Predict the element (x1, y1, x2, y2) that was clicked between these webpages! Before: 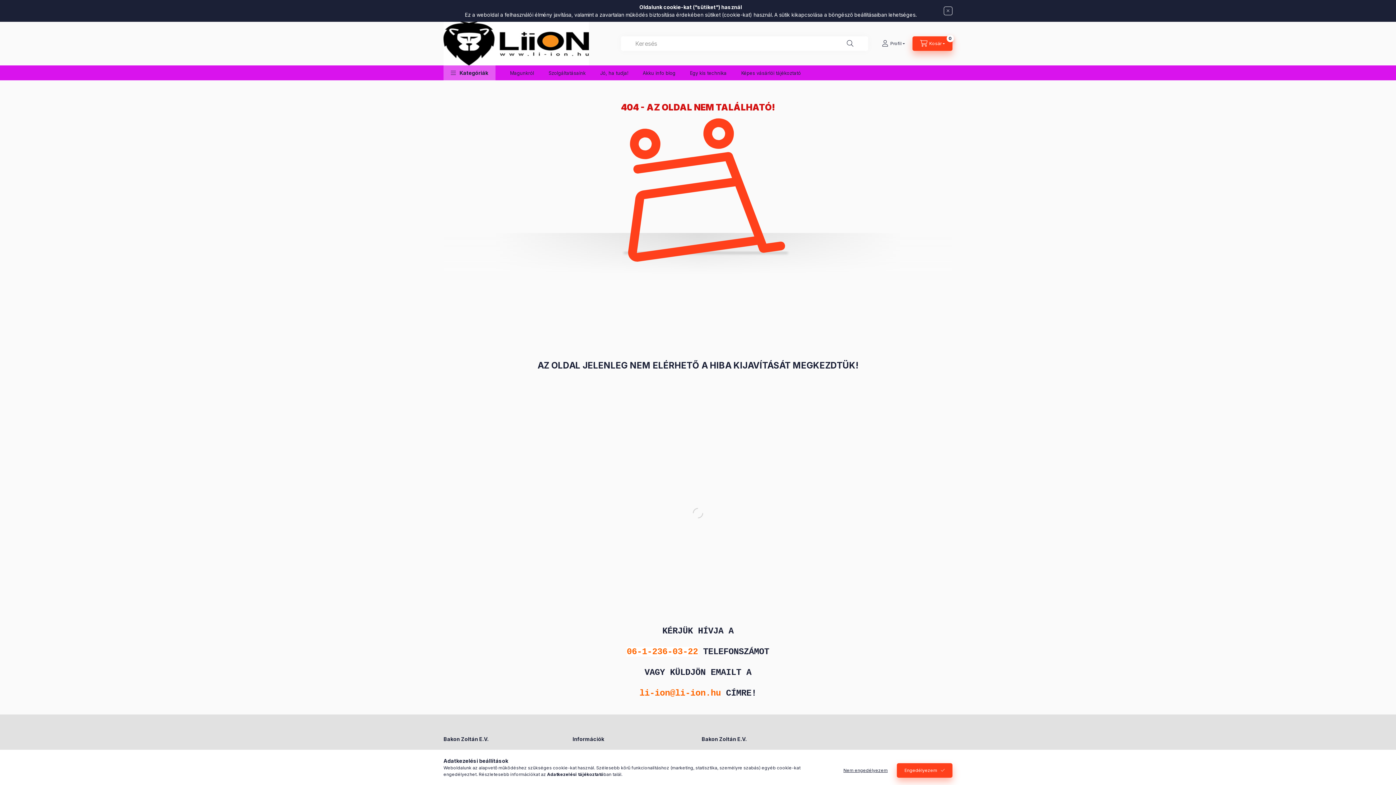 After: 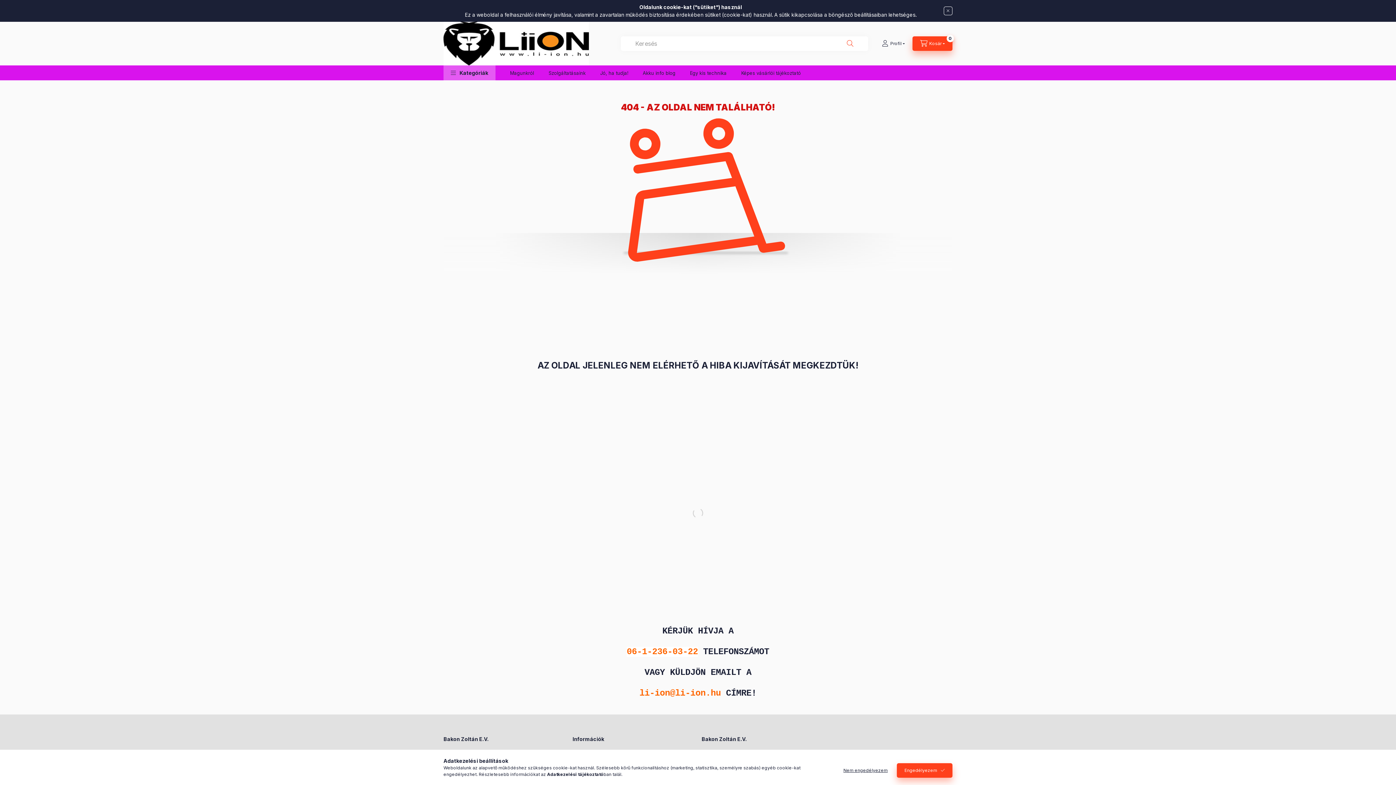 Action: bbox: (839, 36, 860, 50) label: Keresés